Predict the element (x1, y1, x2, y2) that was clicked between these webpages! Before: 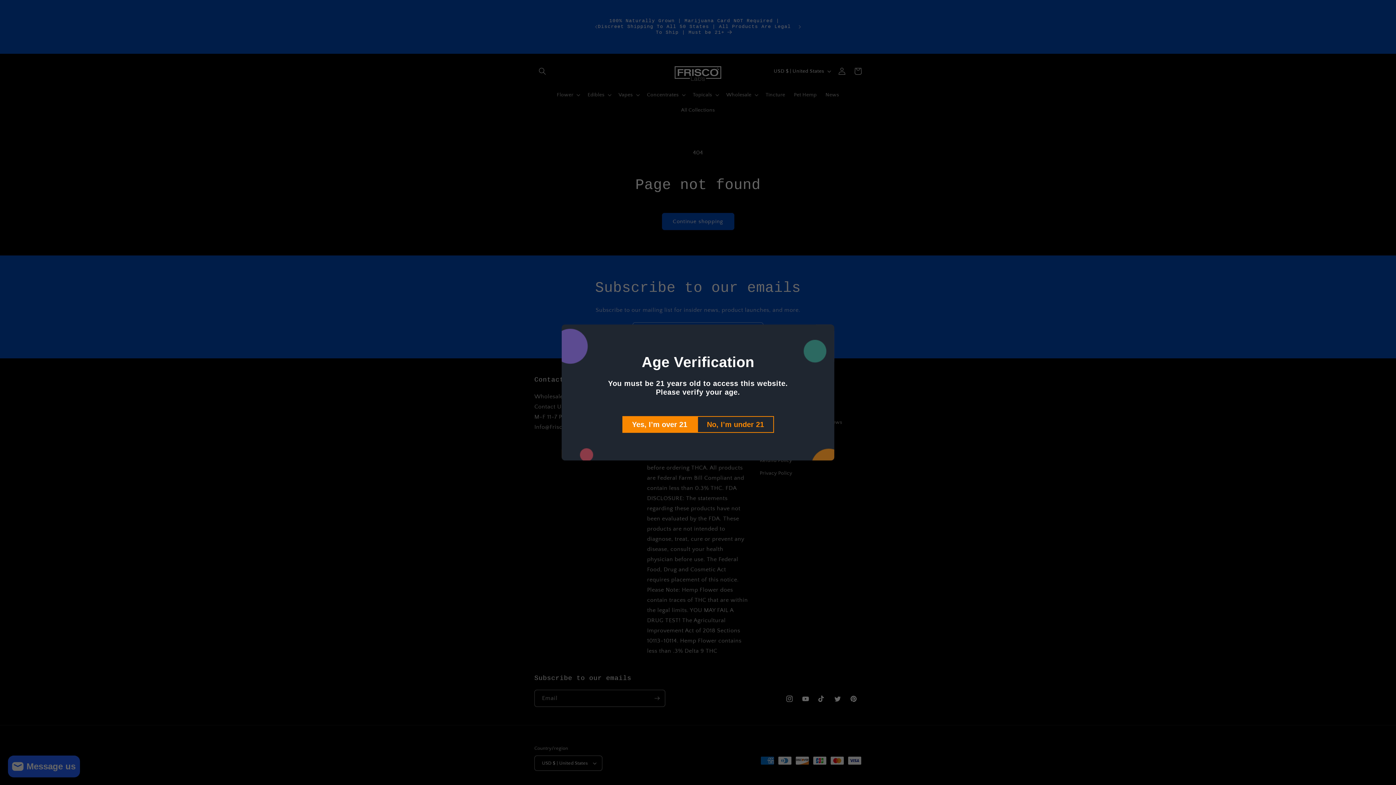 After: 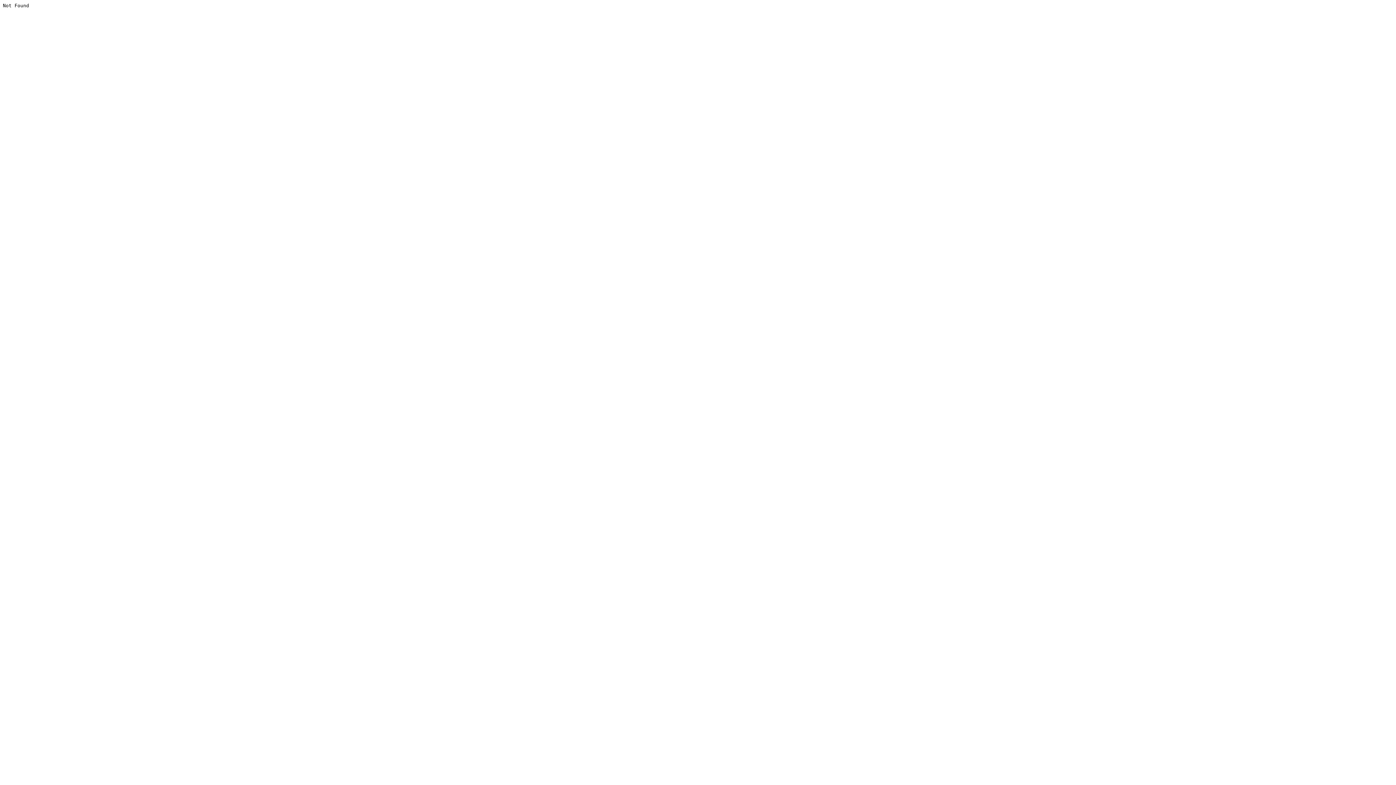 Action: label: No, I’m under 21 bbox: (697, 416, 774, 433)